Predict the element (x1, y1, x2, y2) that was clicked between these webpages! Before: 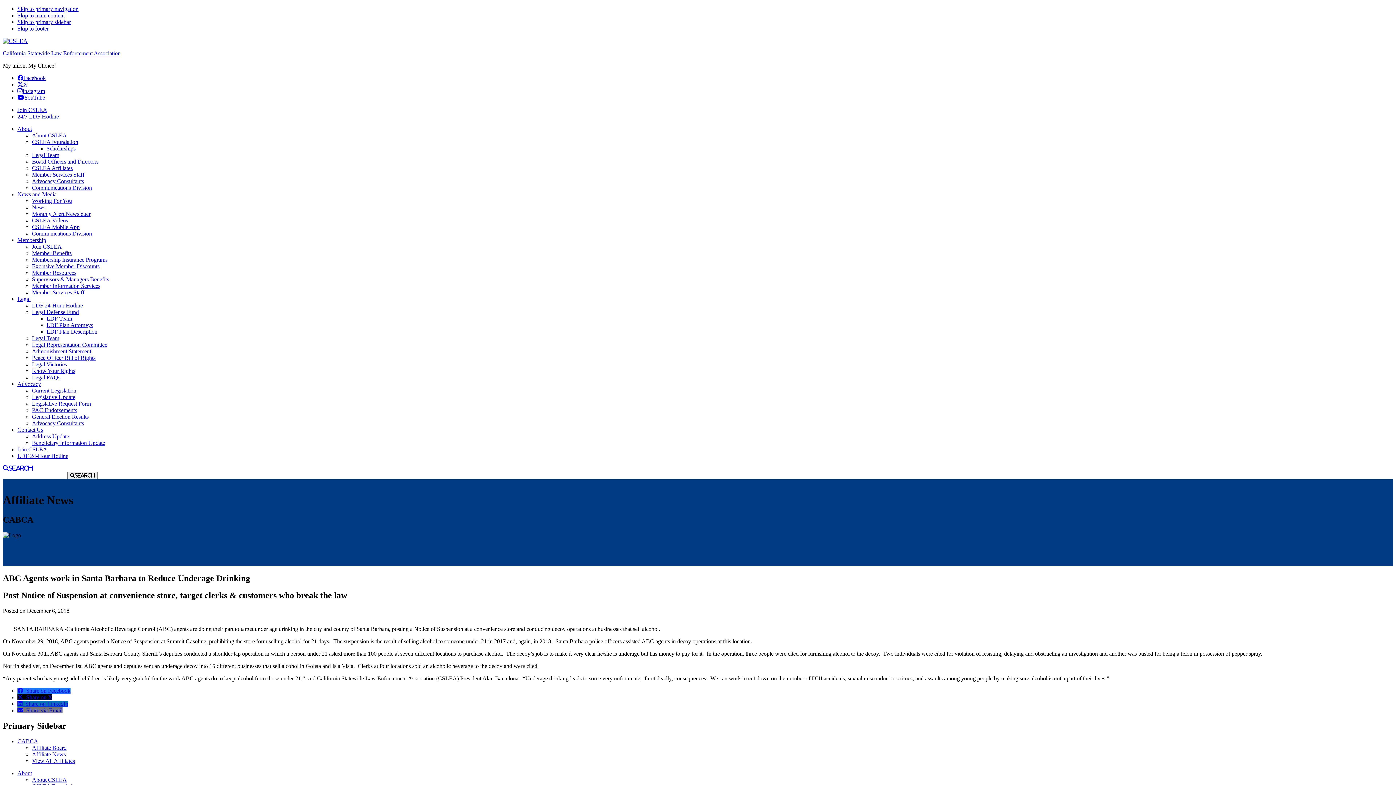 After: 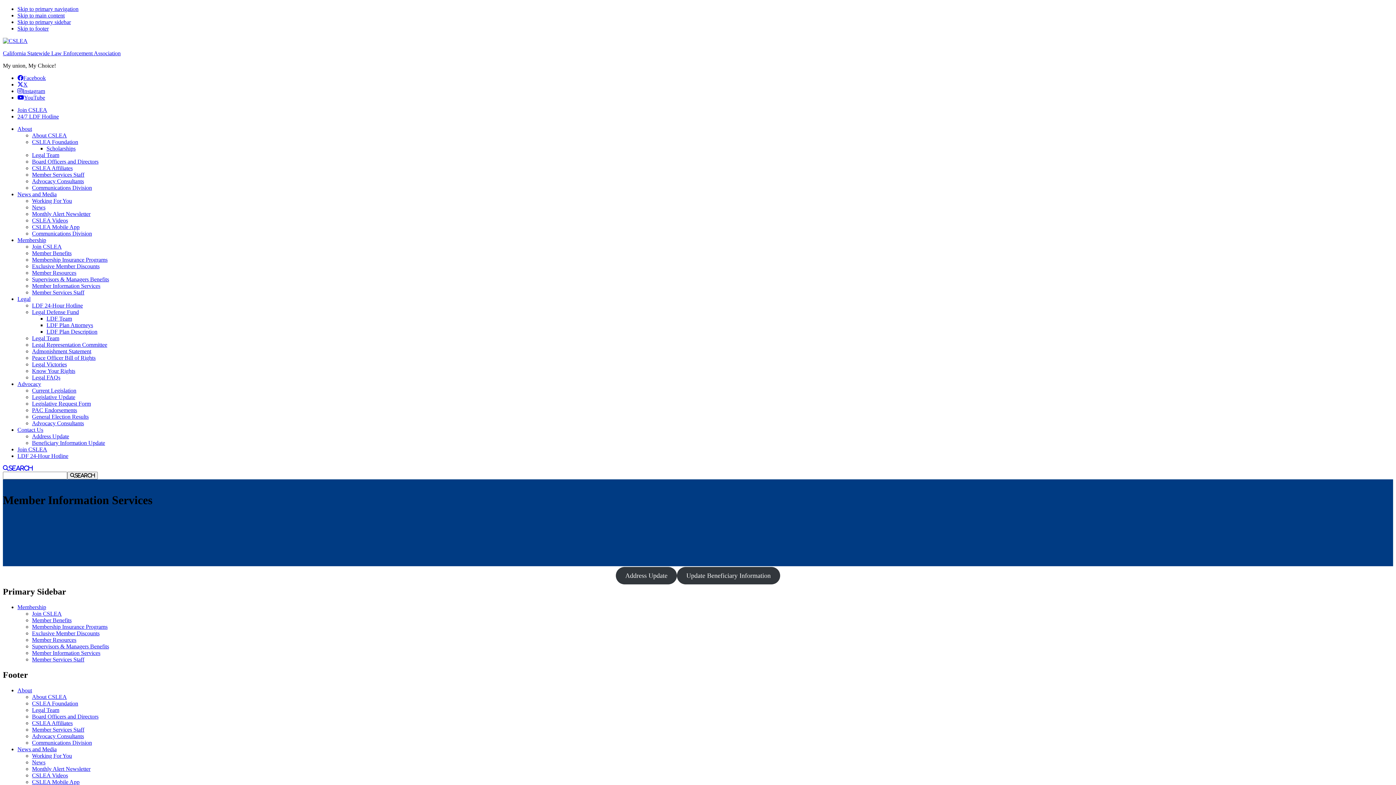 Action: bbox: (32, 282, 100, 289) label: Member Information Services